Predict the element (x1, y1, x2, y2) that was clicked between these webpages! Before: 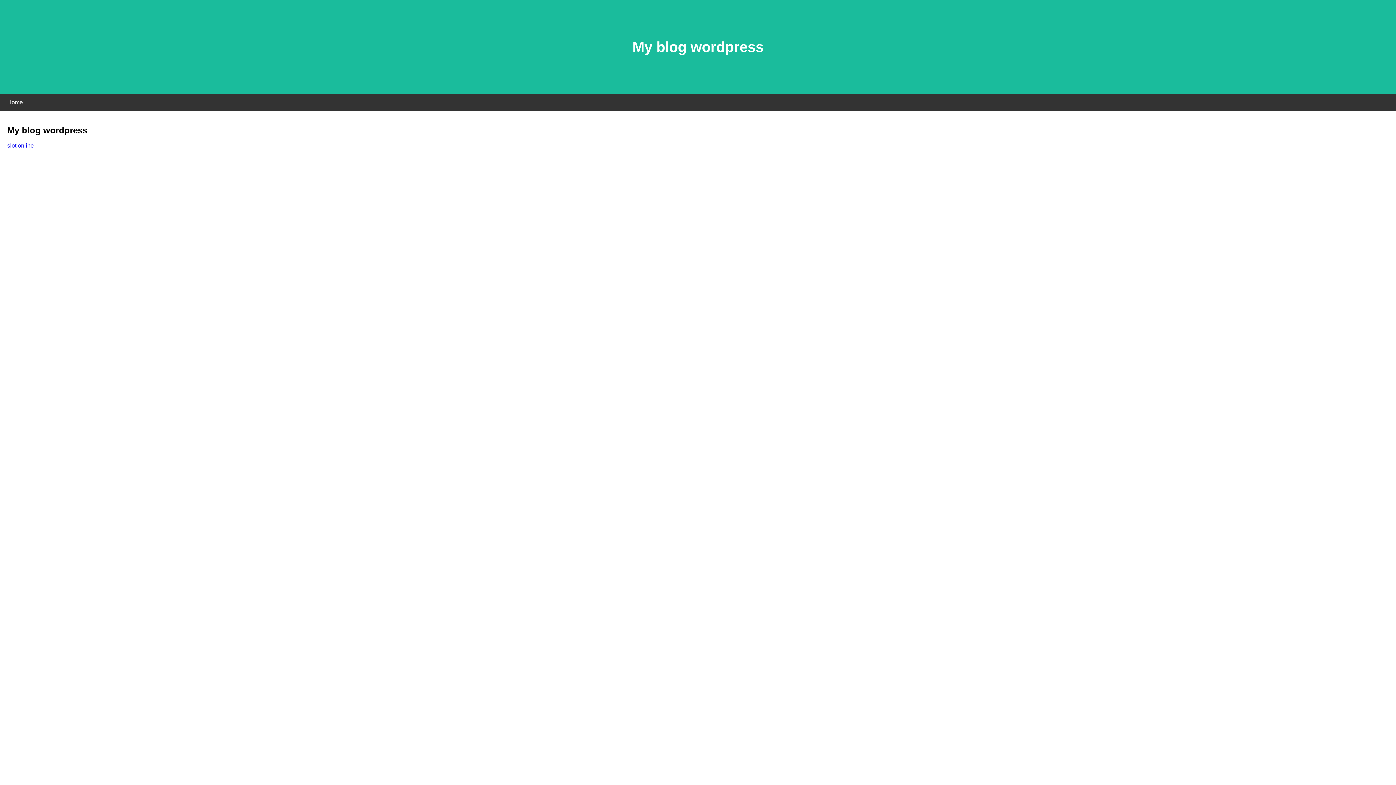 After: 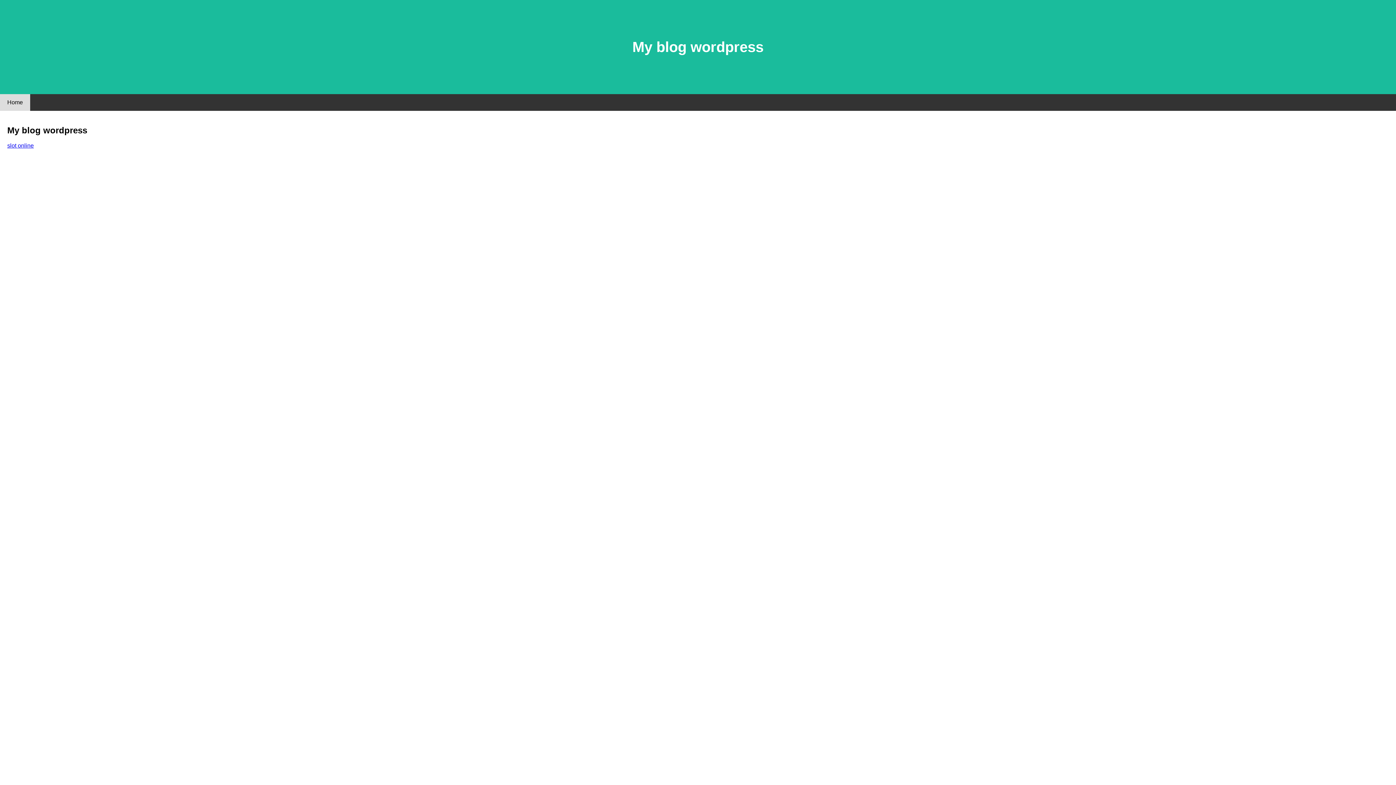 Action: bbox: (0, 94, 30, 110) label: Home